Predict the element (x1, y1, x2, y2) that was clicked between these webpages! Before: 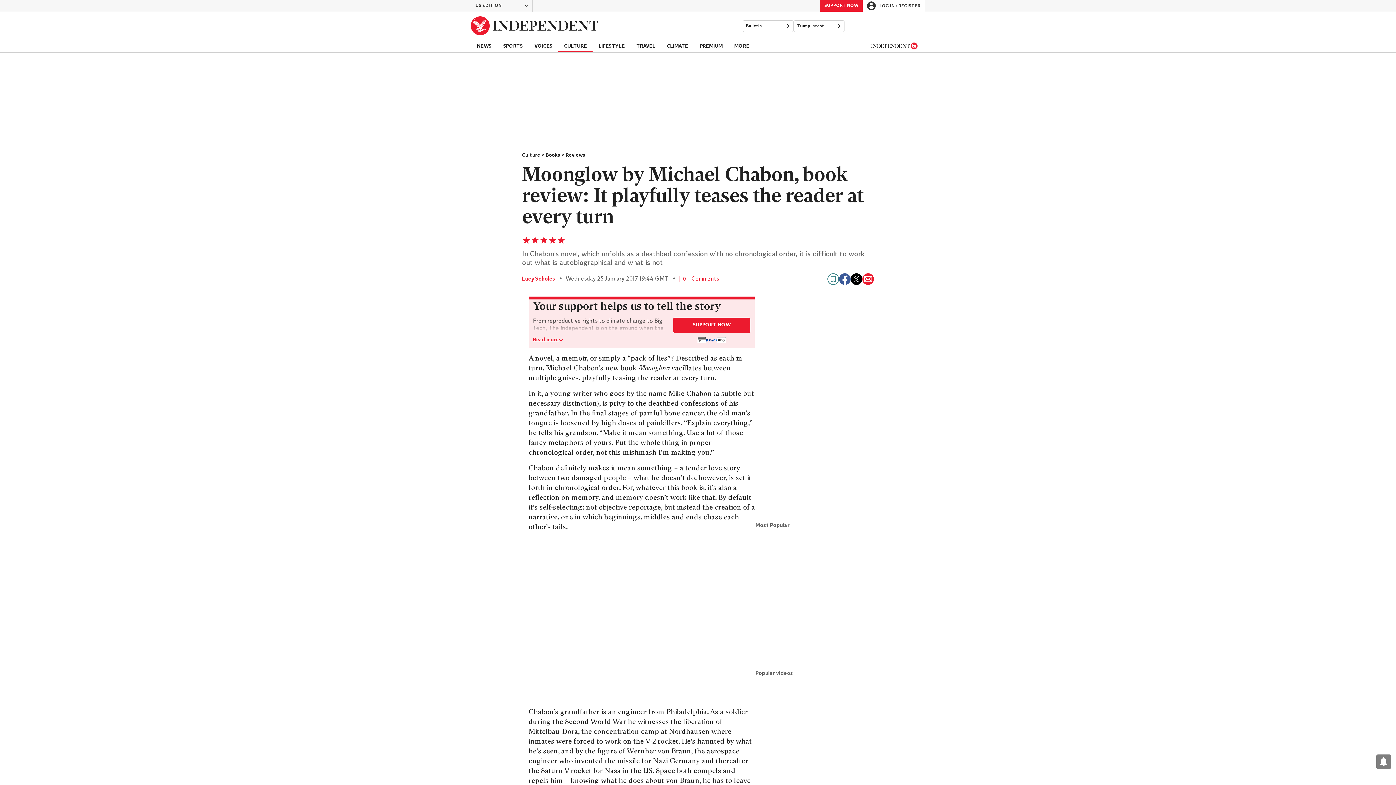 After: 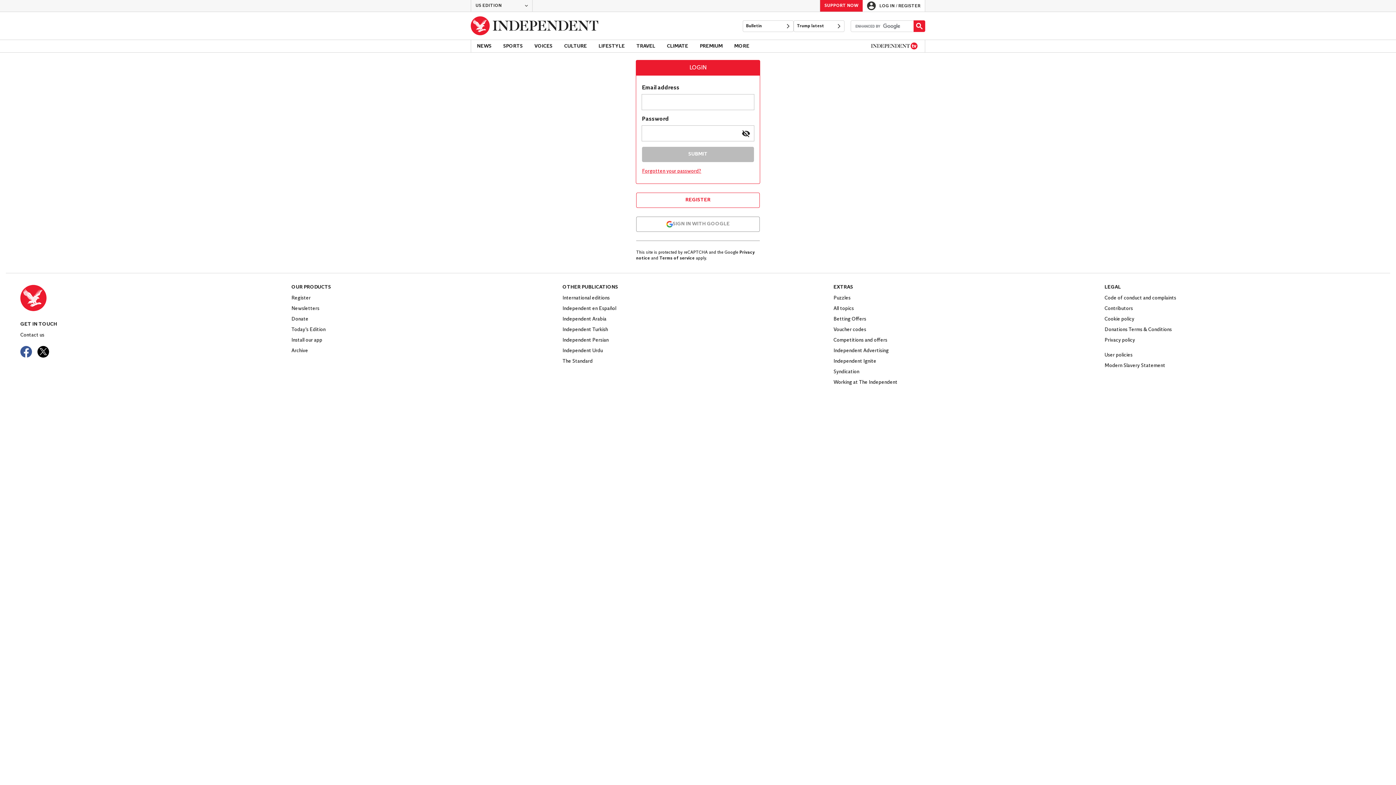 Action: bbox: (862, 0, 925, 11) label: LOG IN / REGISTER